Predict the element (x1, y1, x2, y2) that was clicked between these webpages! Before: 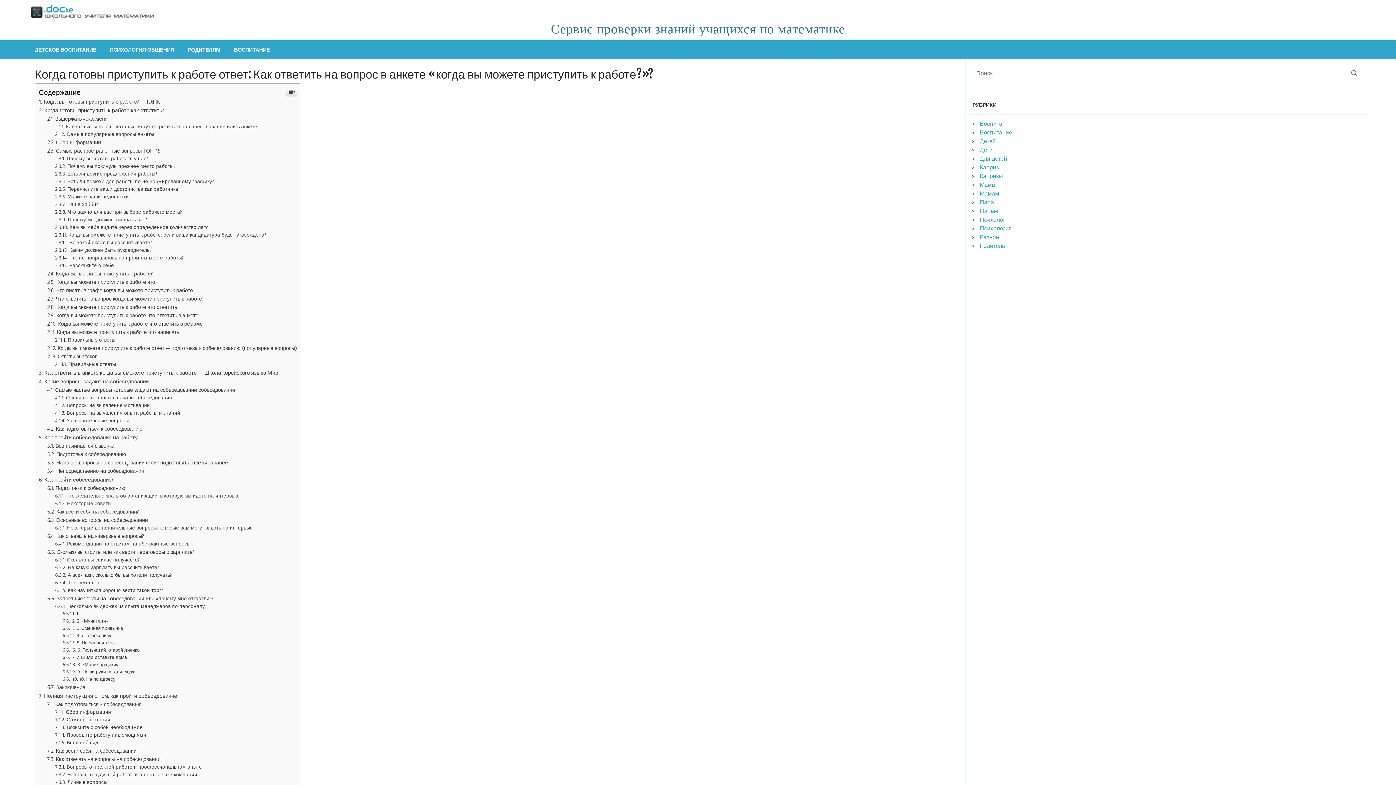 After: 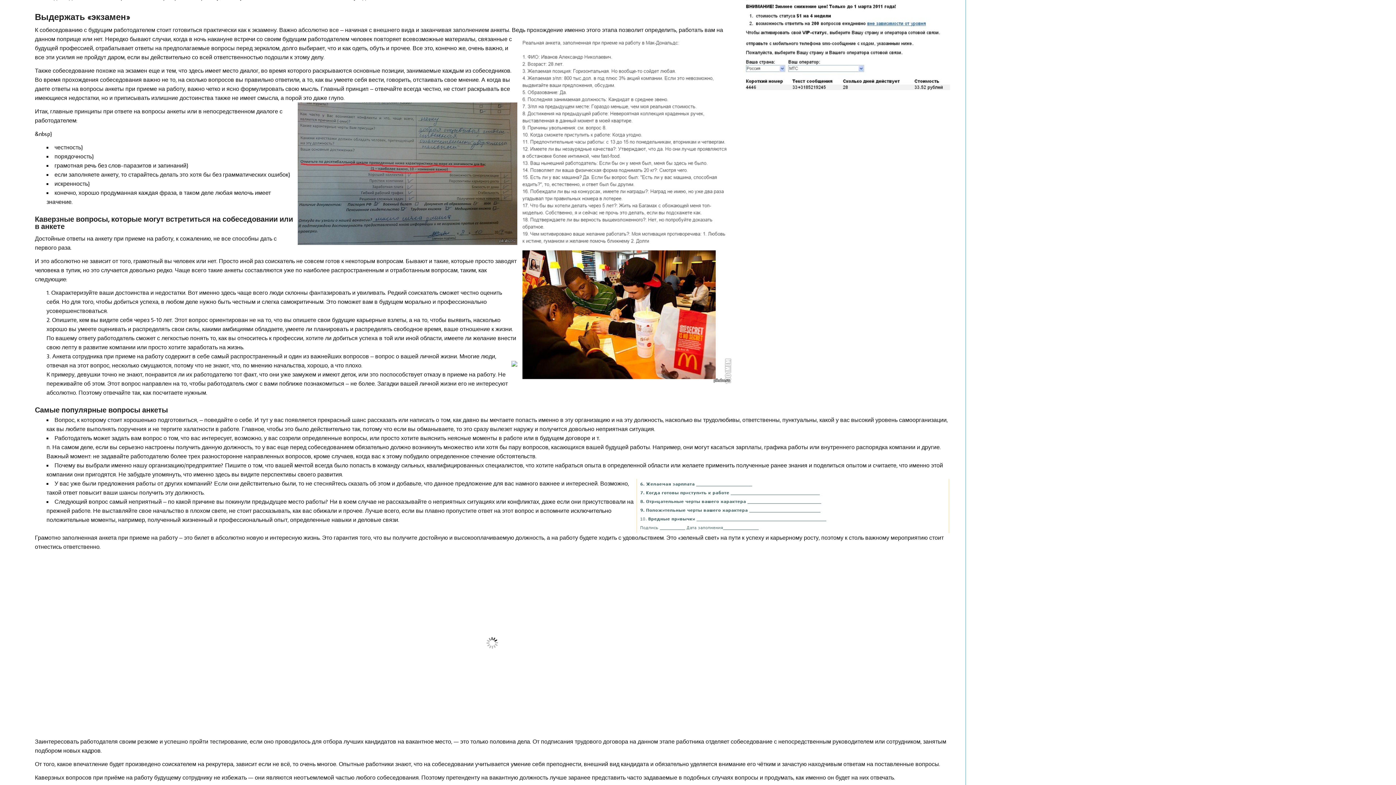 Action: label: Выдержать «экзамен» bbox: (47, 511, 107, 518)